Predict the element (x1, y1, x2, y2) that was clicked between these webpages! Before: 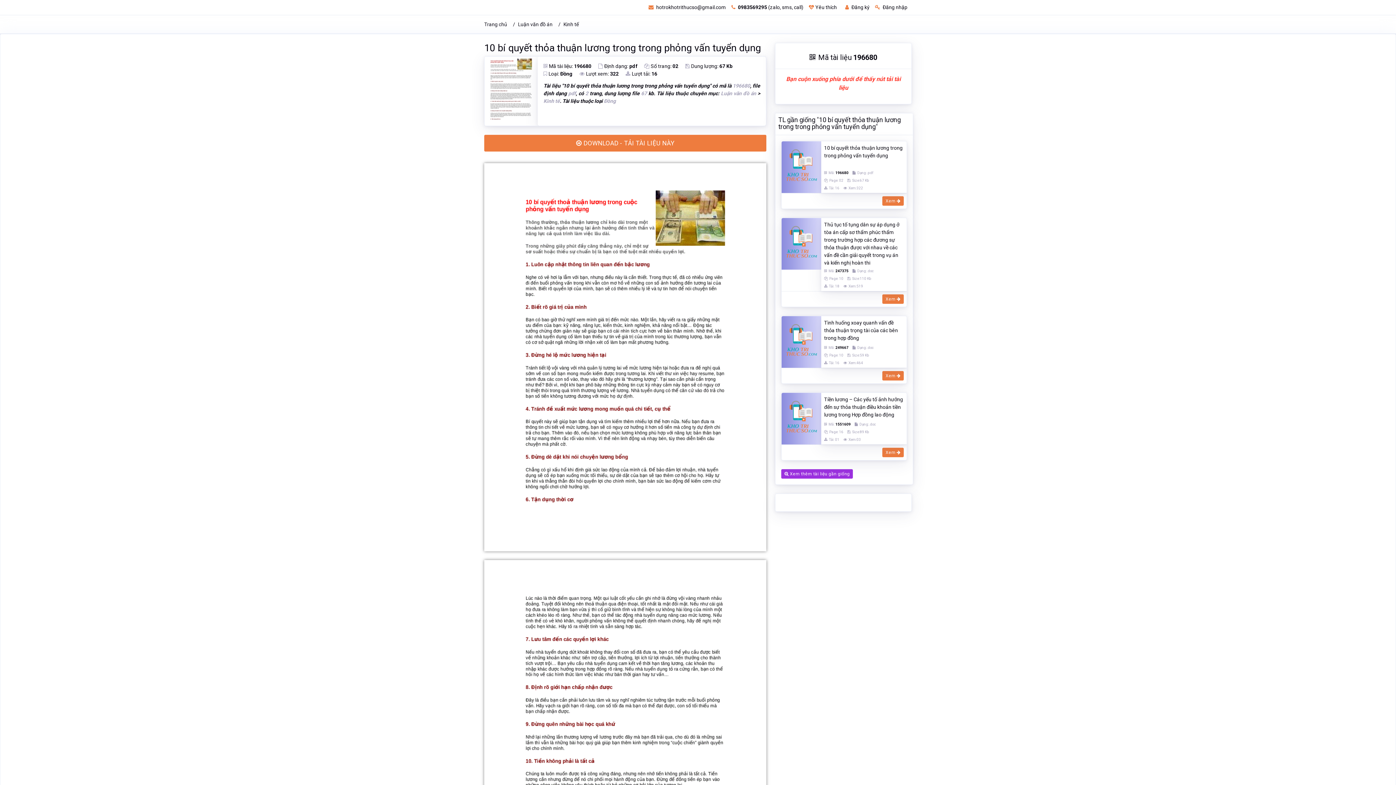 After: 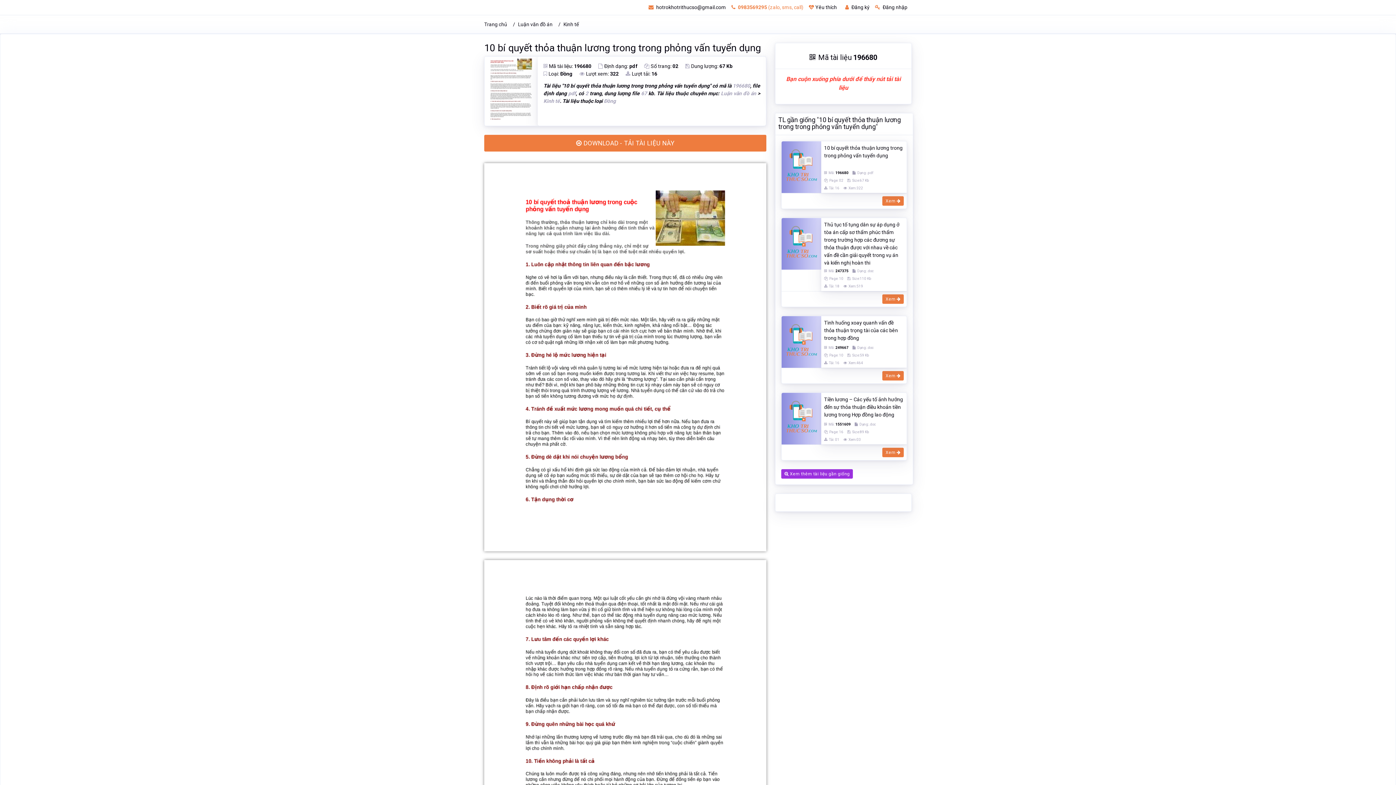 Action: label:  0983569295 (zalo, sms, call) bbox: (731, 4, 803, 10)